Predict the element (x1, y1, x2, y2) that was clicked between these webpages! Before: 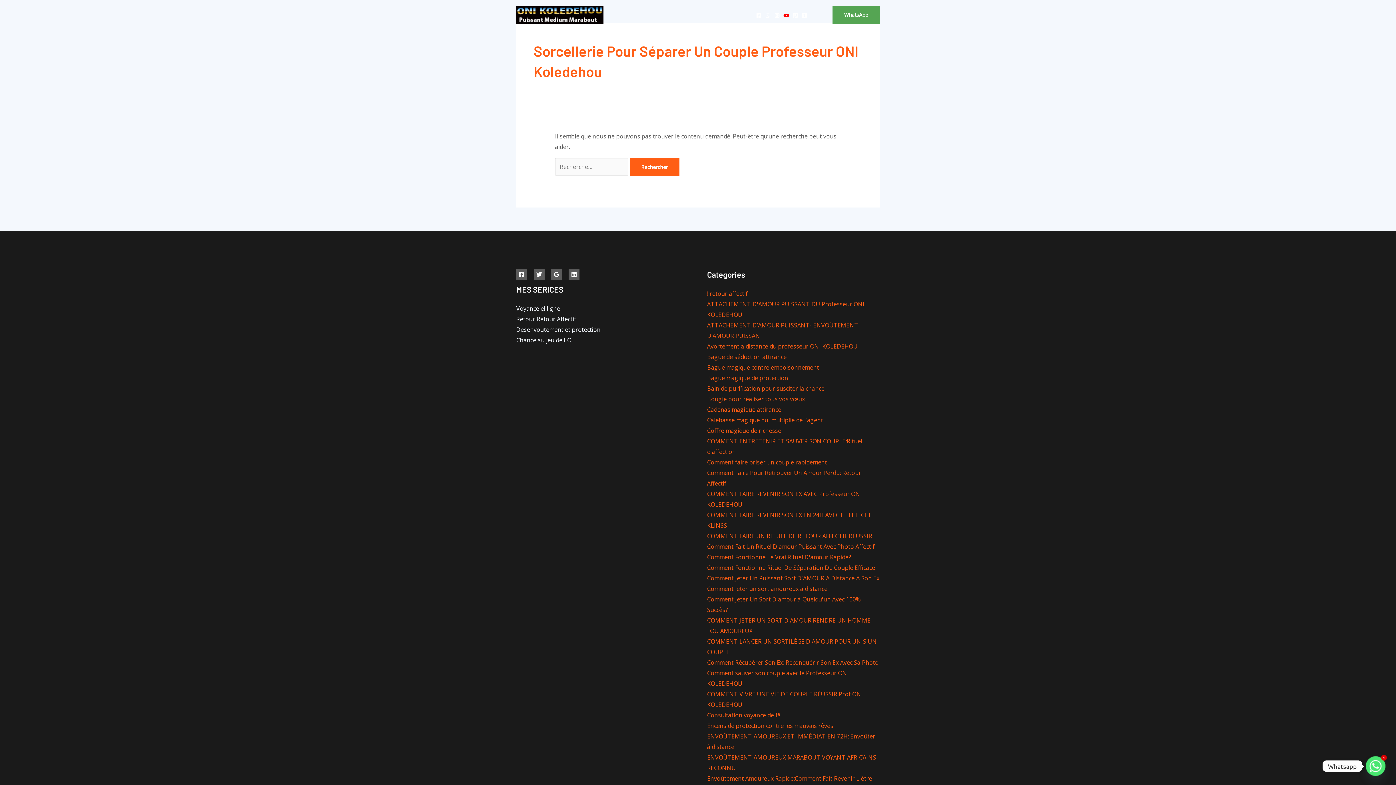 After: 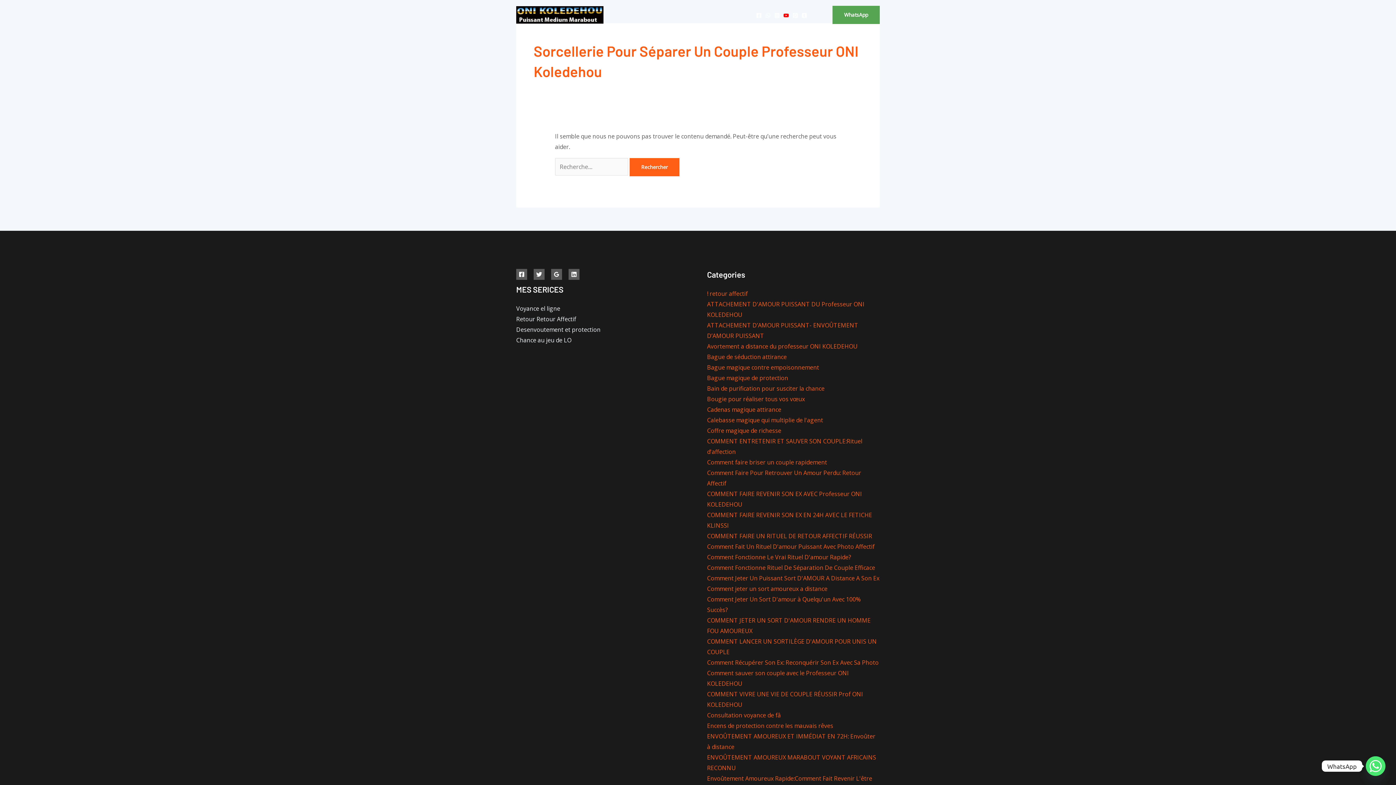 Action: bbox: (1366, 756, 1385, 776) label: Whatsapp